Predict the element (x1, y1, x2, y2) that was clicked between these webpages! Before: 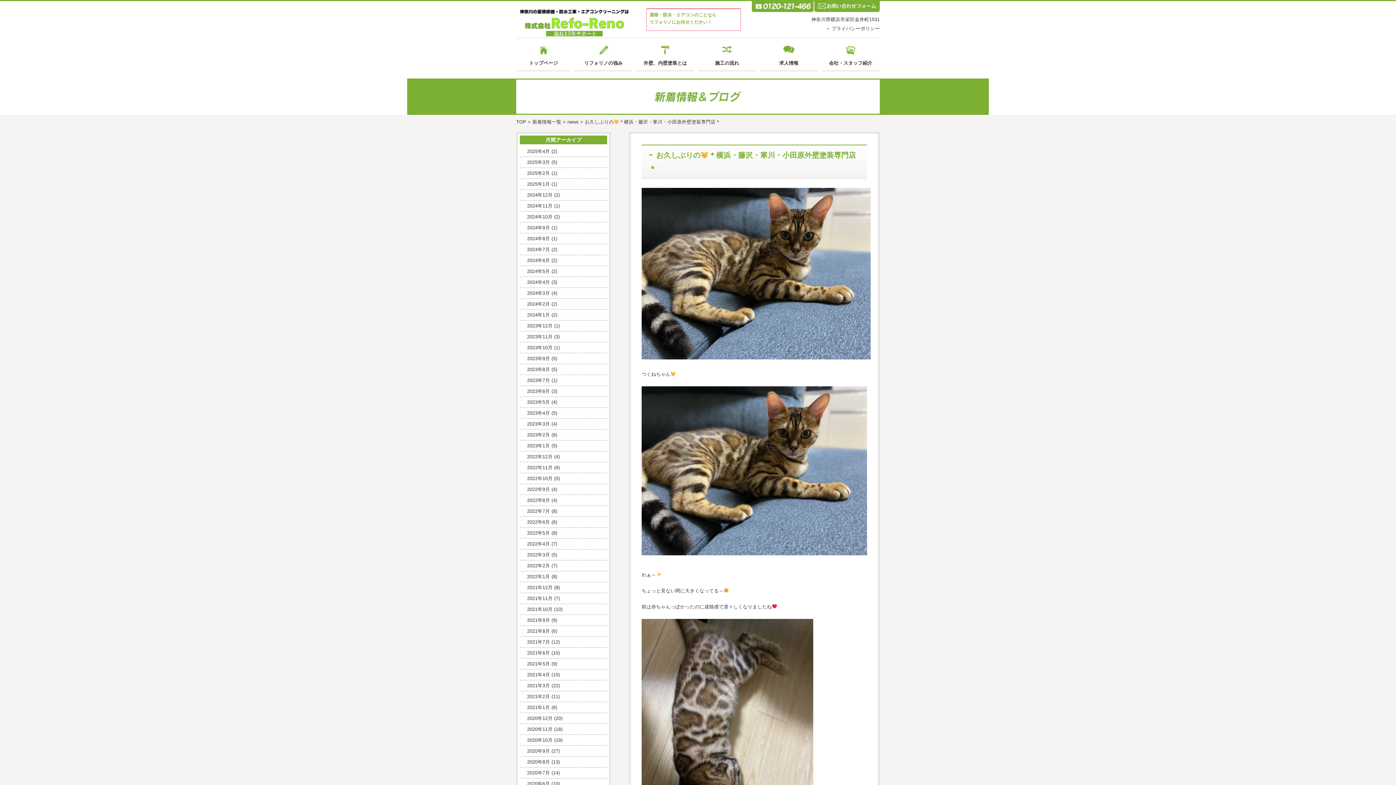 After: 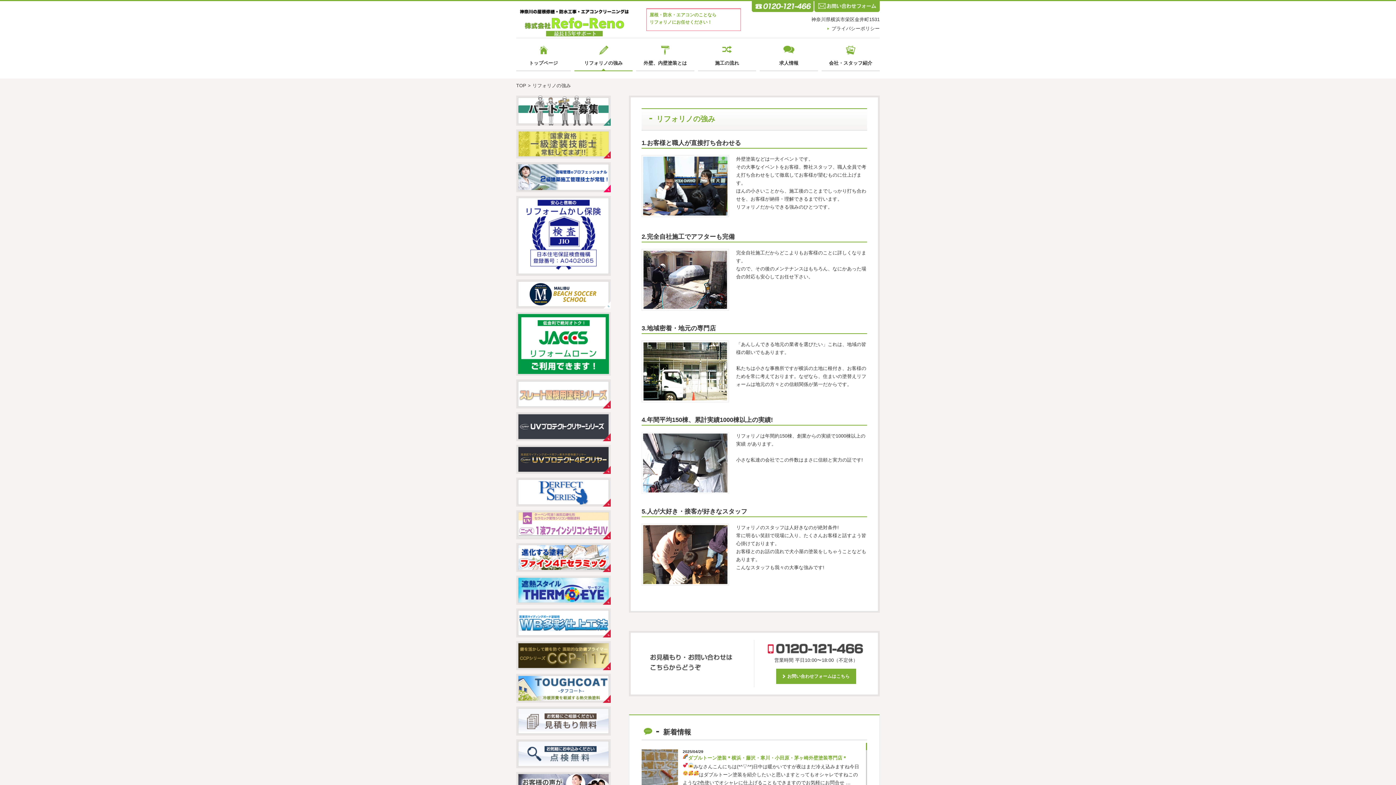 Action: bbox: (574, 38, 632, 87) label: リフォリノの強み